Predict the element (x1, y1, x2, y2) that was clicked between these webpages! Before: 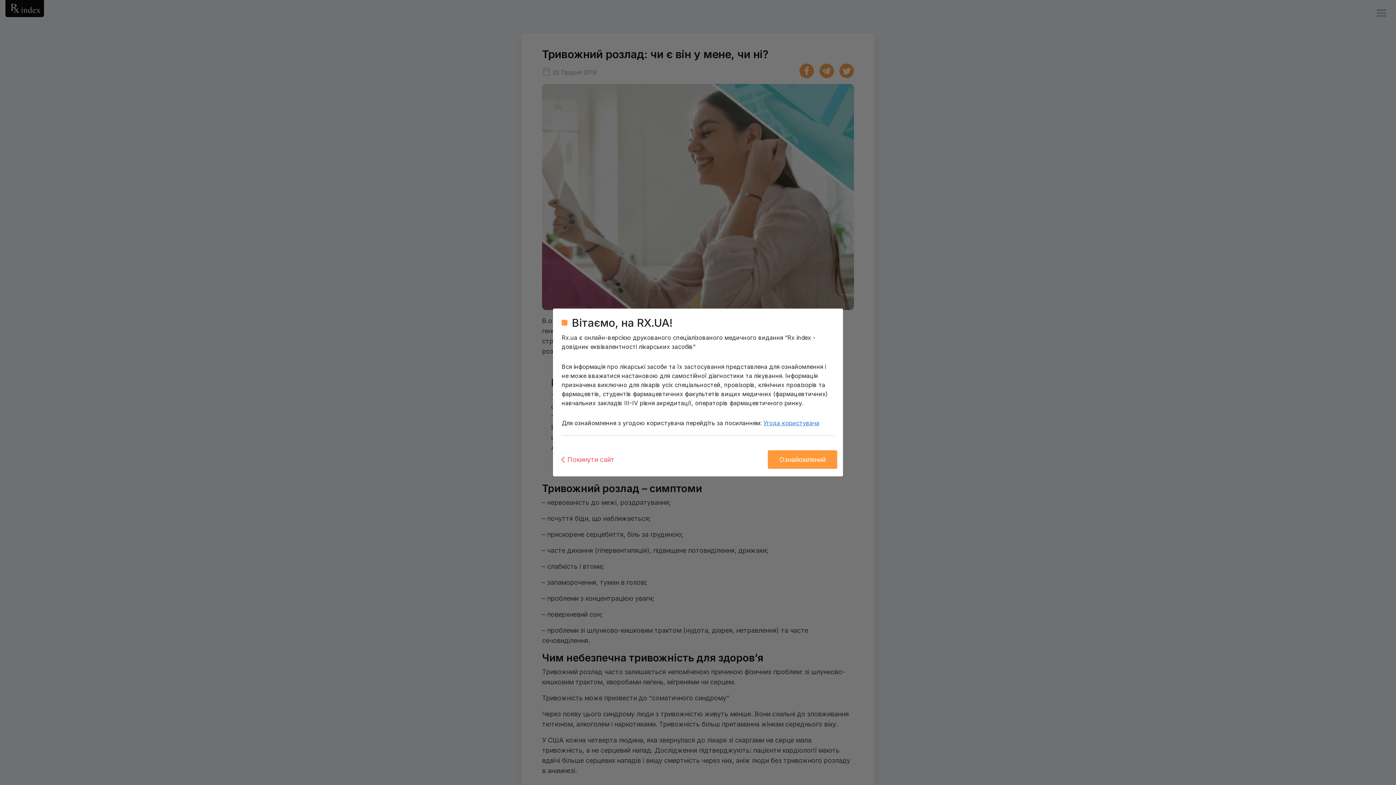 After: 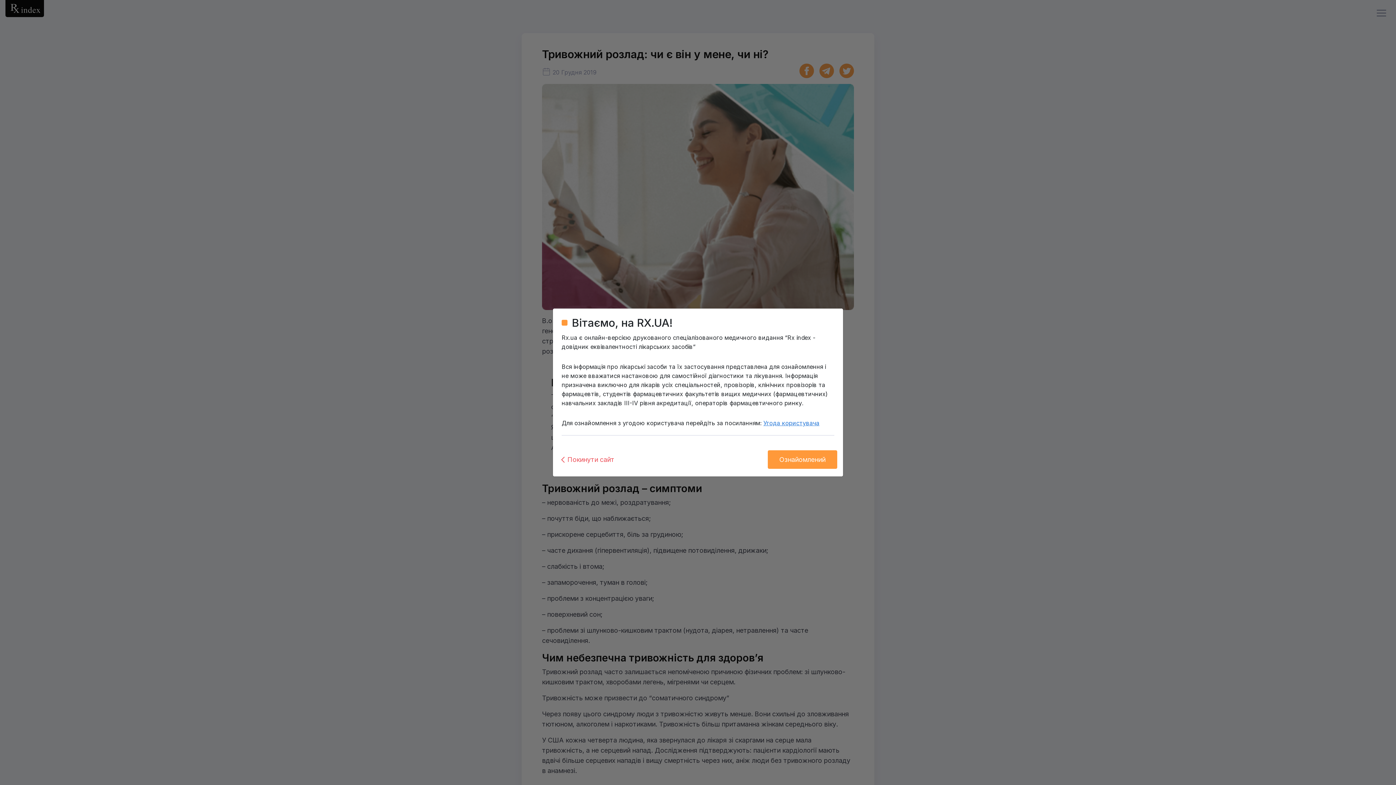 Action: bbox: (767, 450, 837, 469) label: Ознайомлений